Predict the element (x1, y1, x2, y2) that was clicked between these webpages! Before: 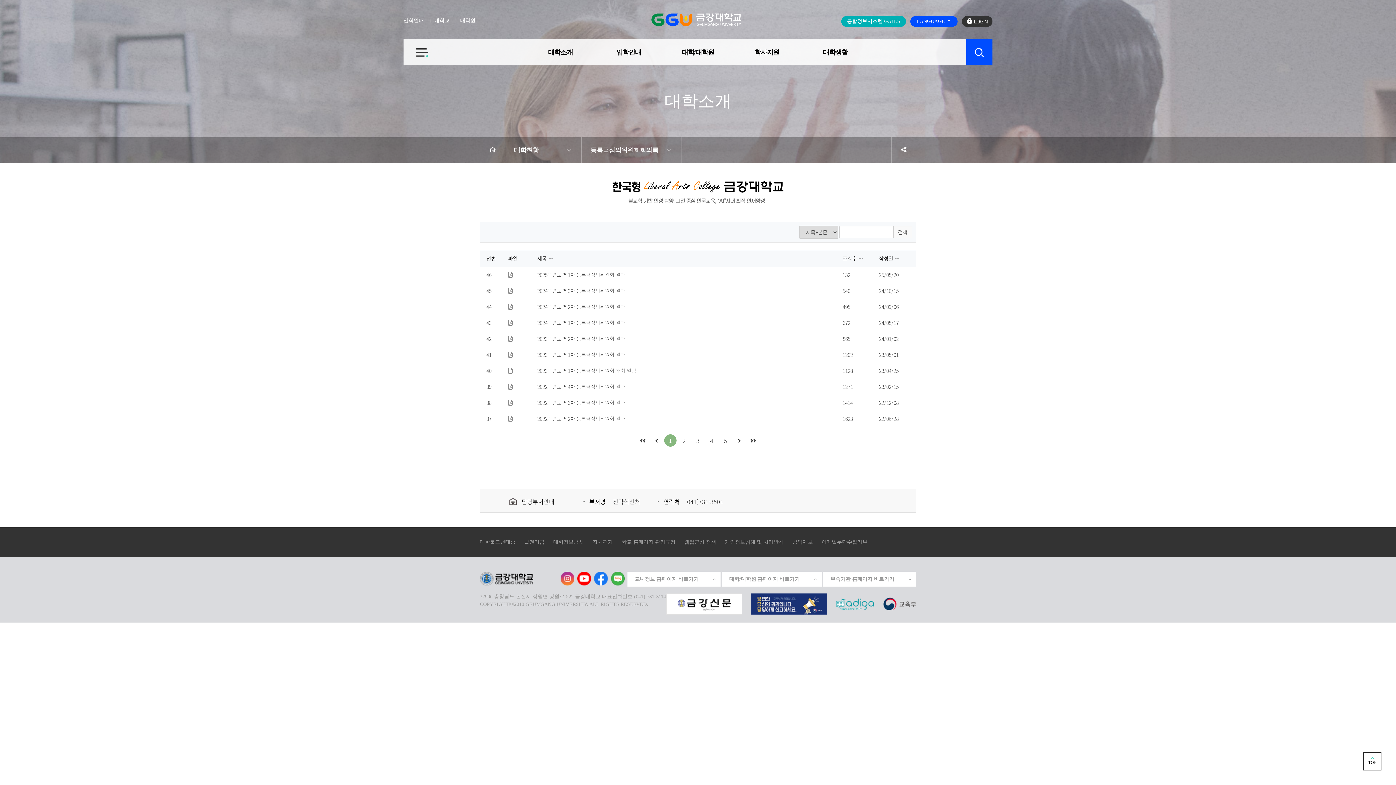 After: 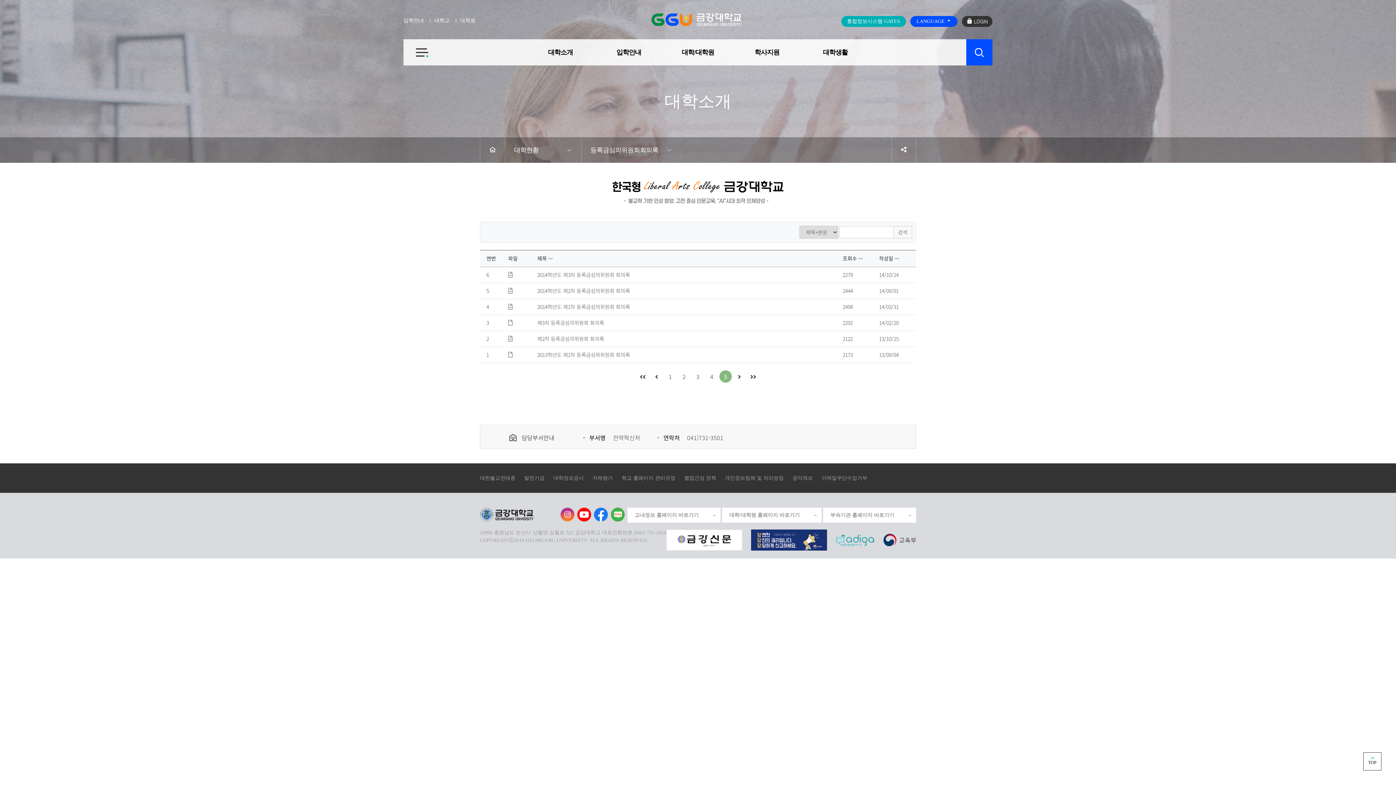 Action: label: 5 bbox: (719, 434, 732, 446)